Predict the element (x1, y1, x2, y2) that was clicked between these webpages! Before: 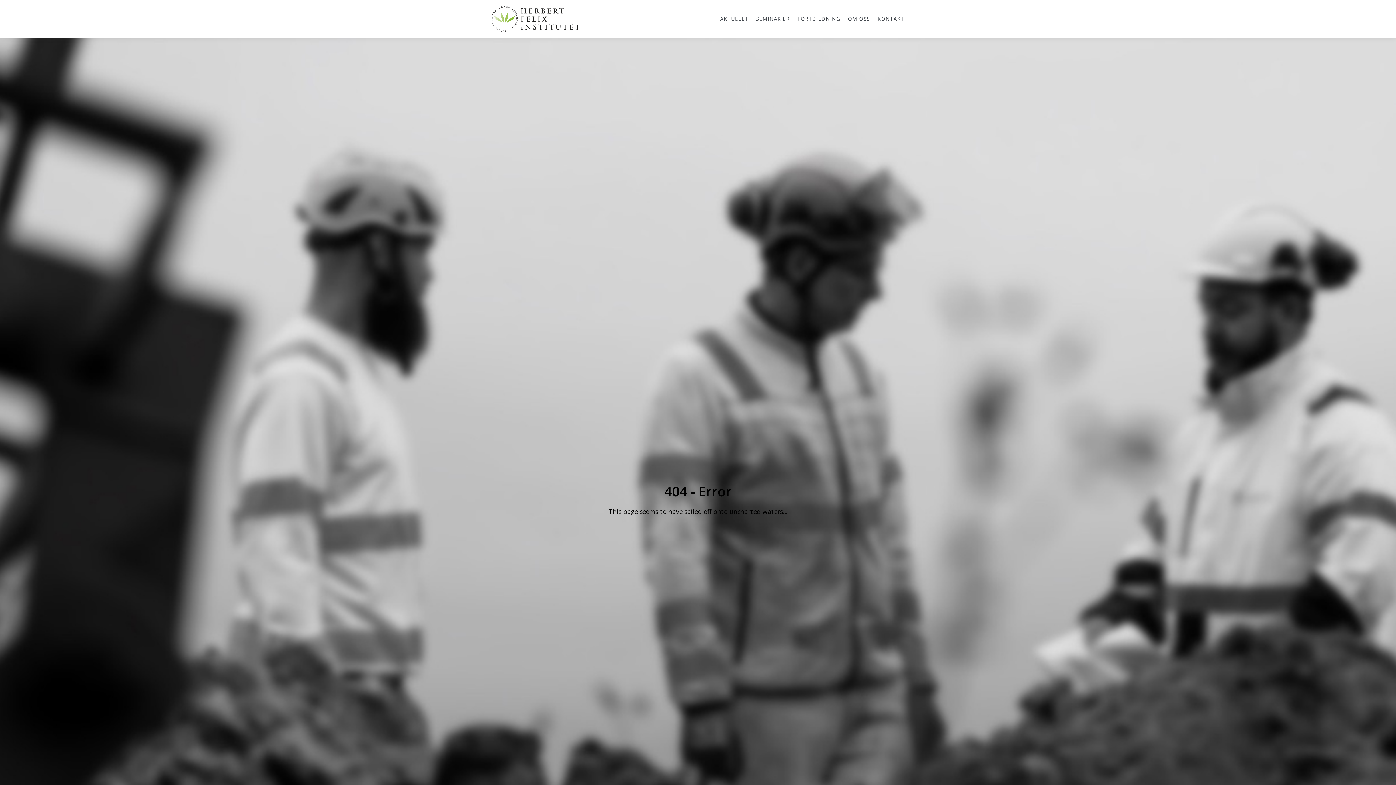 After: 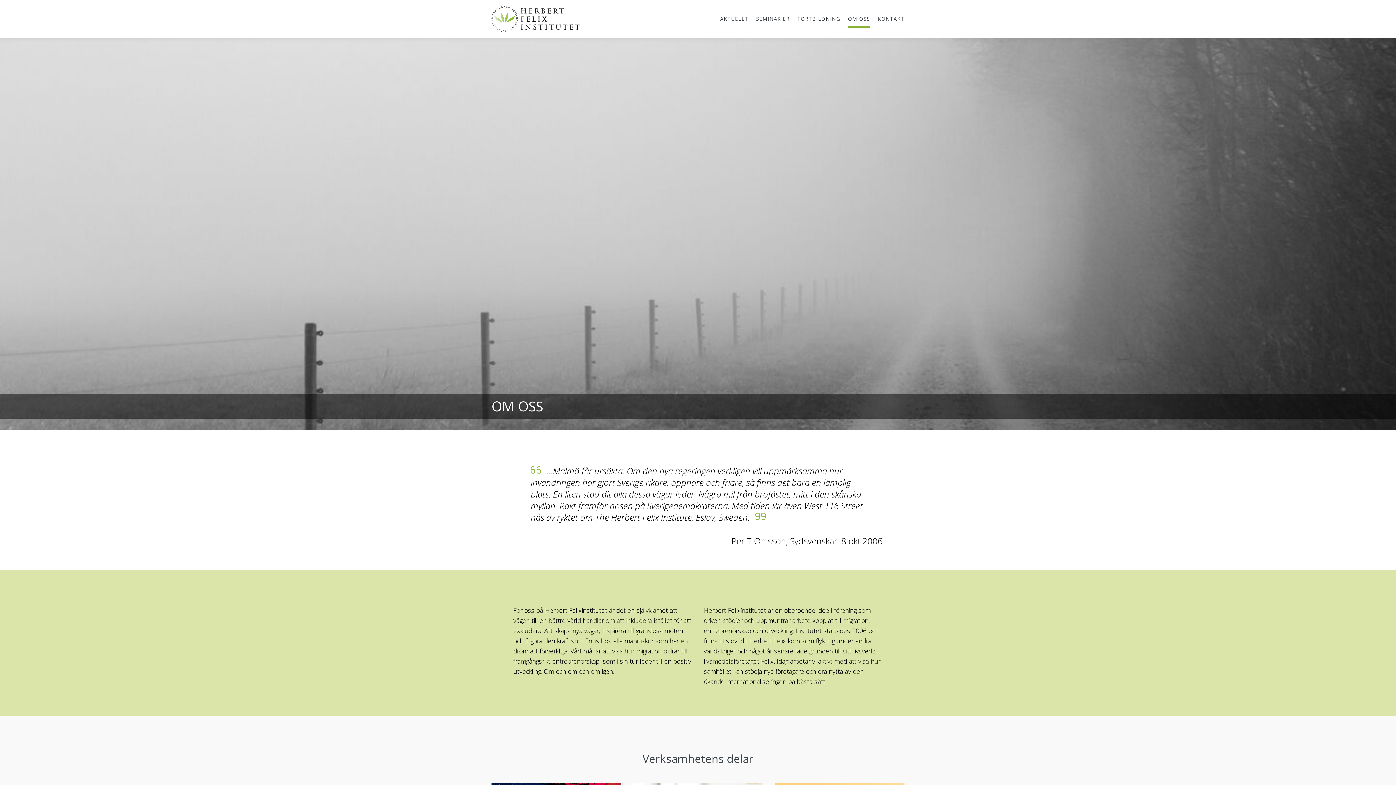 Action: bbox: (848, 10, 870, 27) label: OM OSS